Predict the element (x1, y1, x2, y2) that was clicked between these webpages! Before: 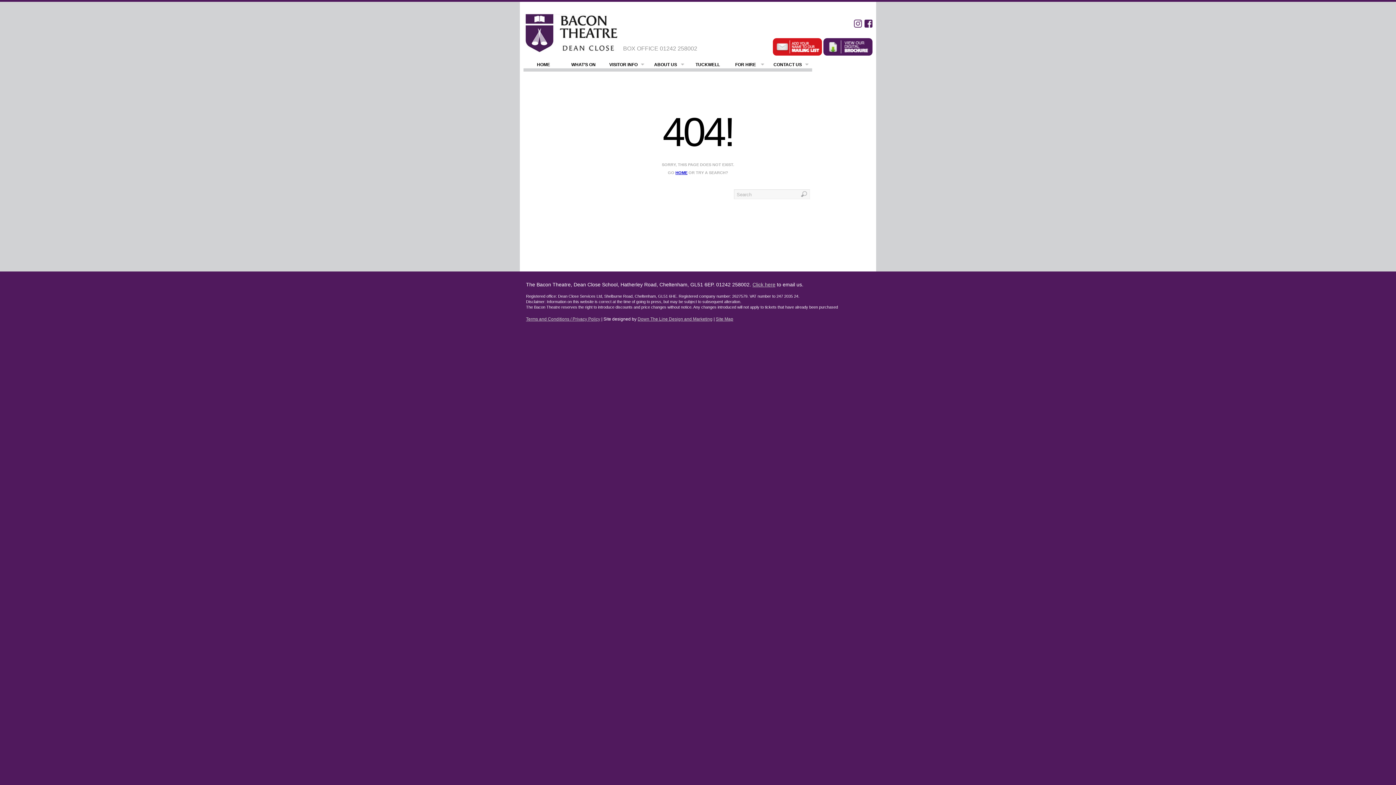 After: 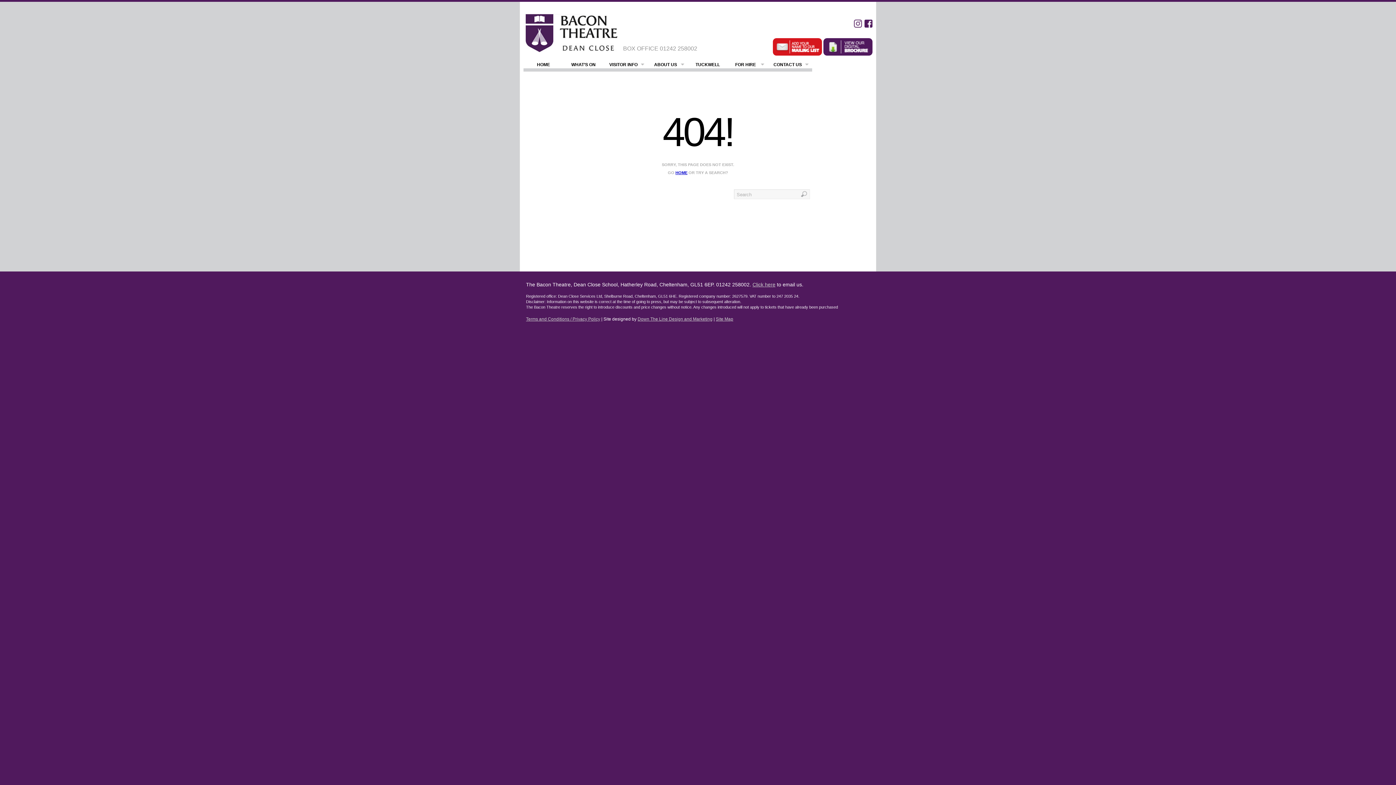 Action: bbox: (752, 281, 775, 287) label: Click here